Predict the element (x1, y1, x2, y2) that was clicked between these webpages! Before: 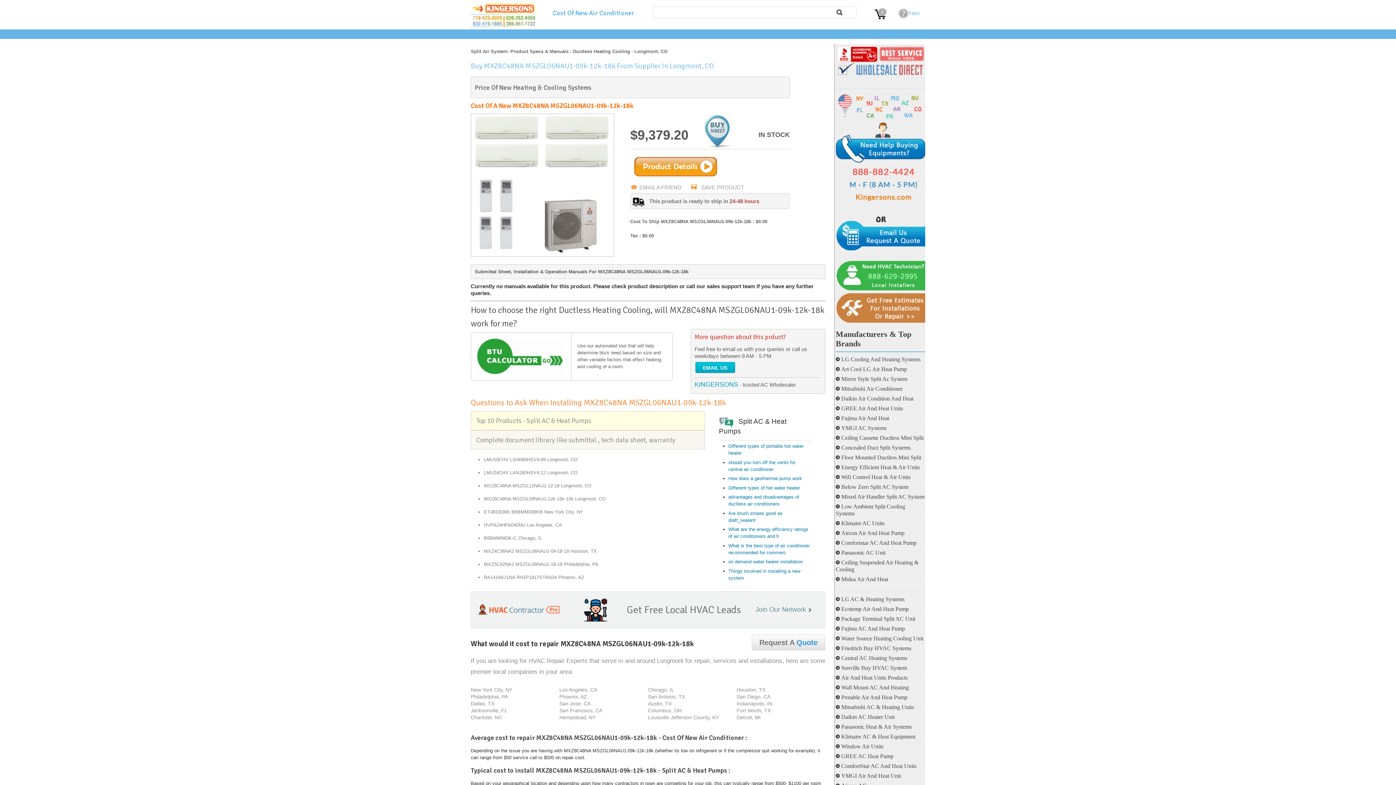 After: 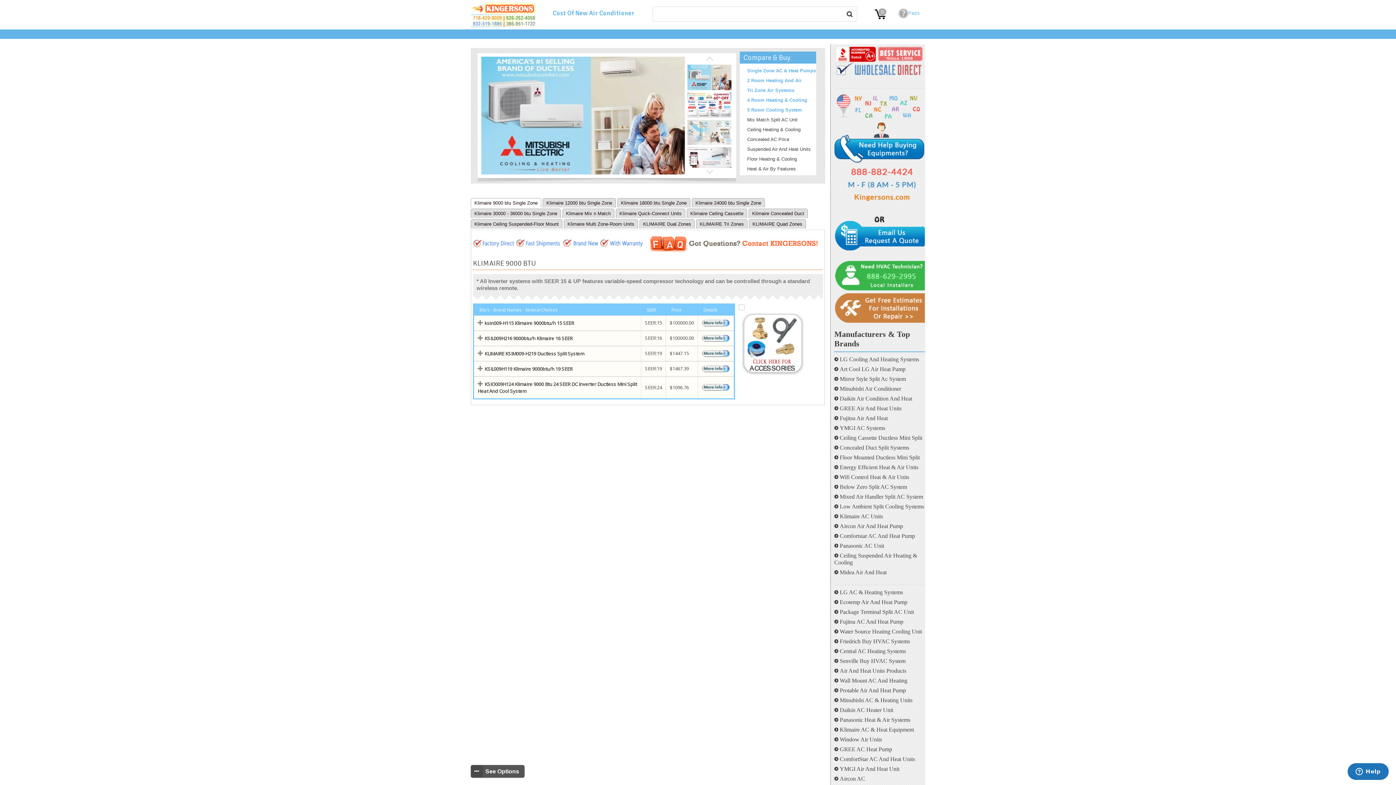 Action: bbox: (836, 520, 884, 526) label: Klimaire AC Units